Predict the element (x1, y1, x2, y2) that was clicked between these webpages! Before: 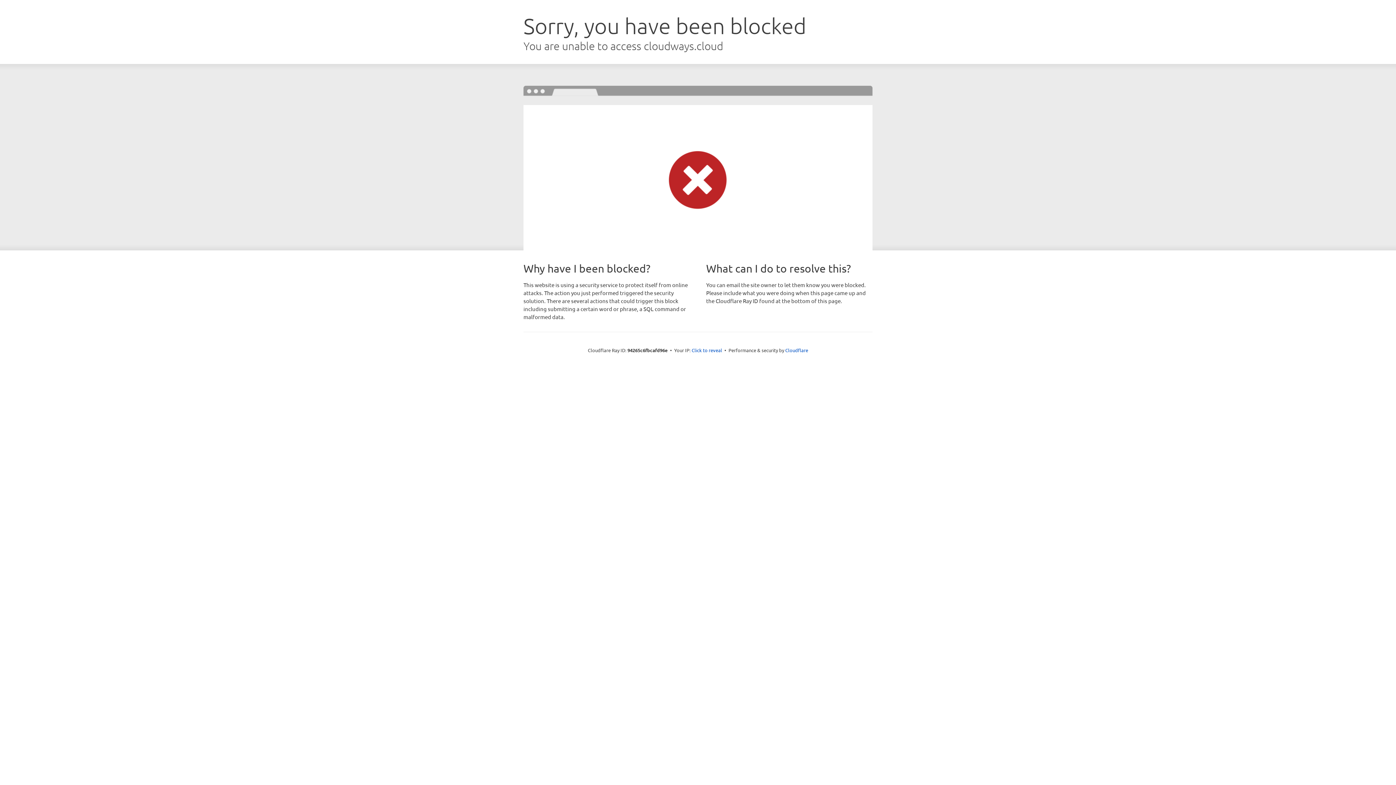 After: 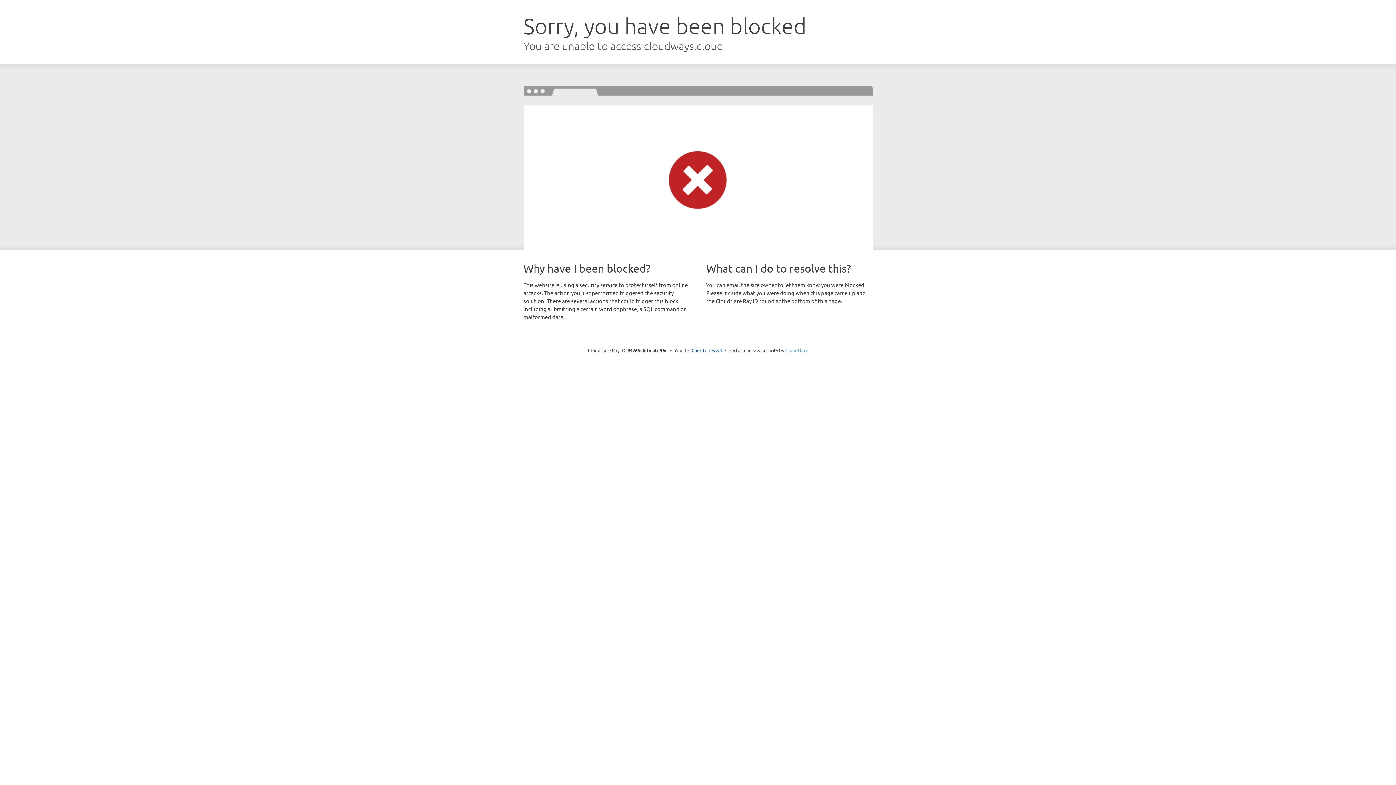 Action: label: Cloudflare bbox: (785, 347, 808, 353)